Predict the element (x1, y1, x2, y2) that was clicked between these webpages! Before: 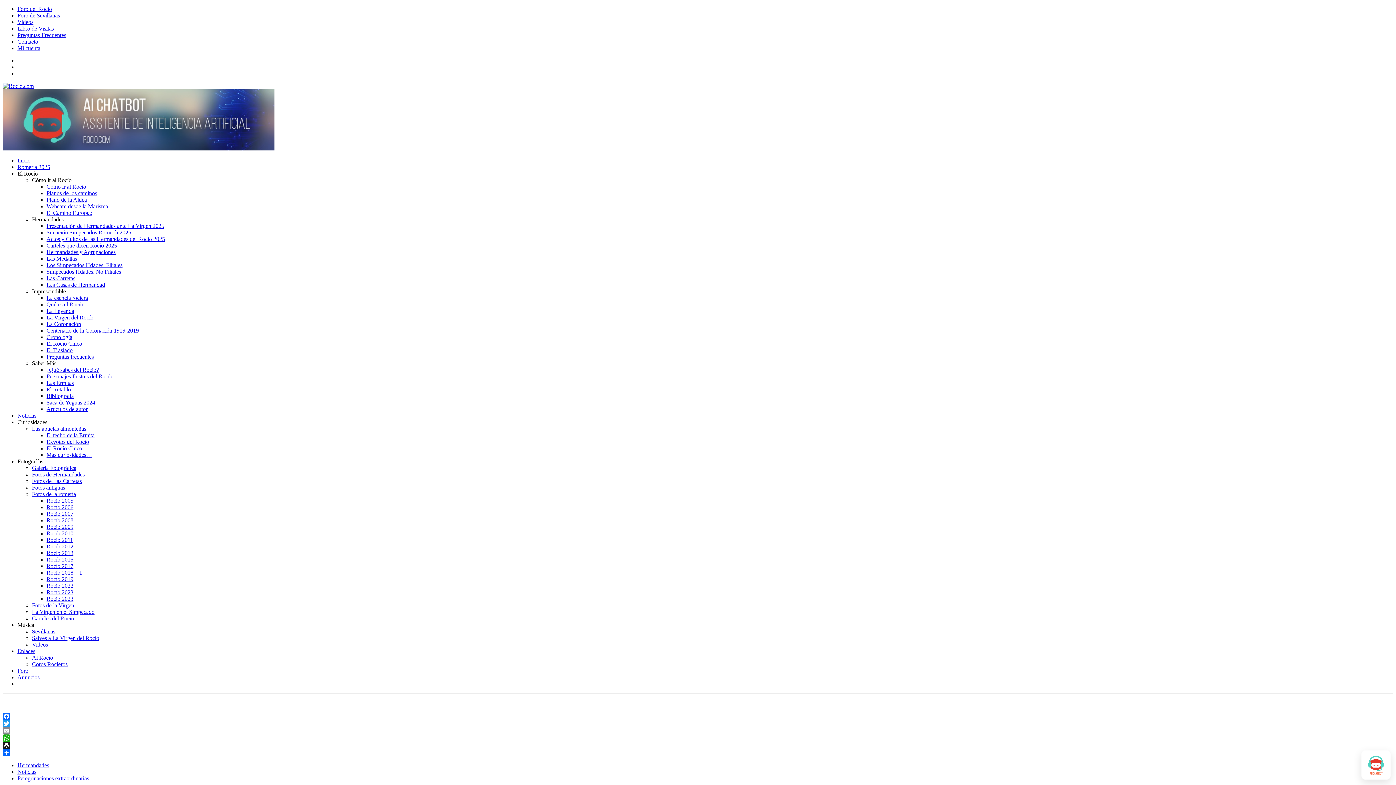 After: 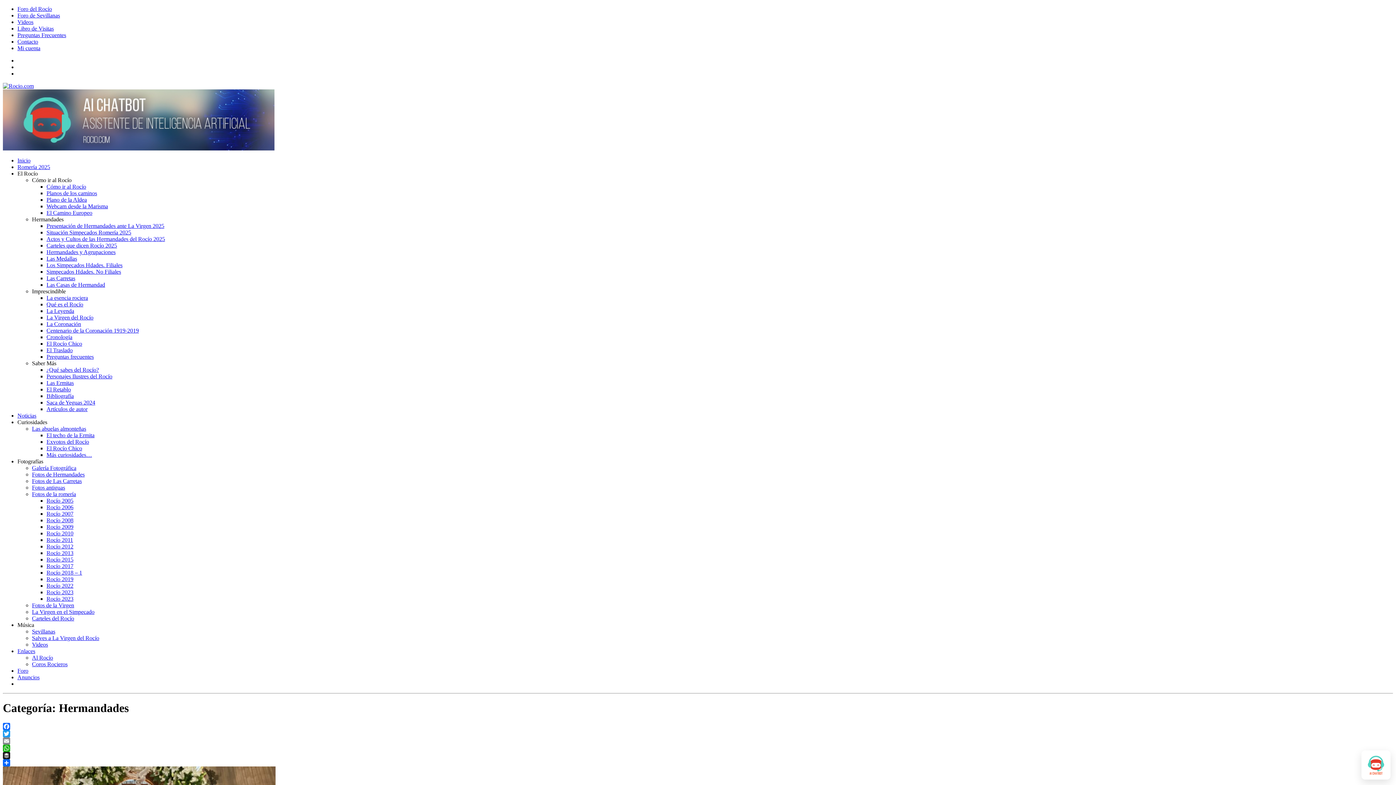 Action: bbox: (17, 762, 49, 768) label: Hermandades